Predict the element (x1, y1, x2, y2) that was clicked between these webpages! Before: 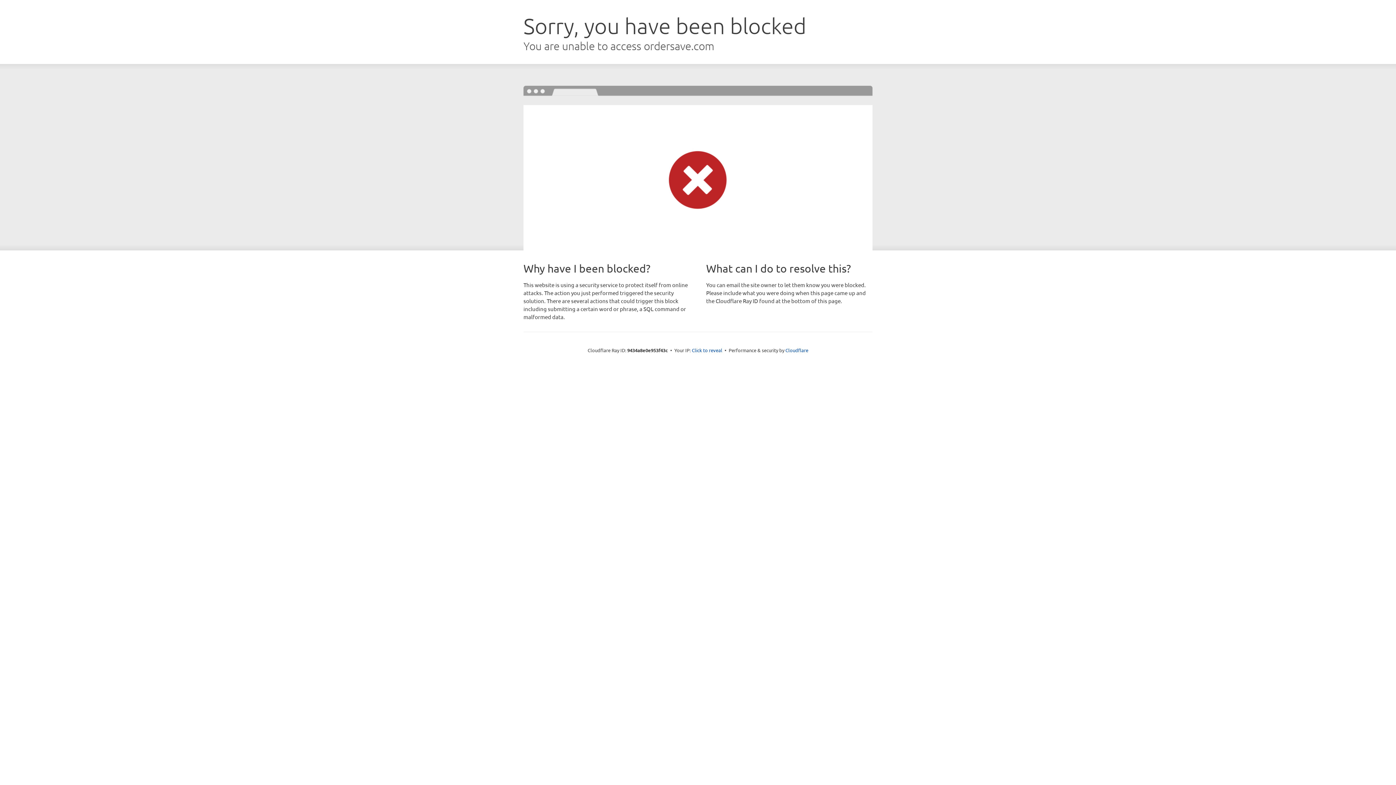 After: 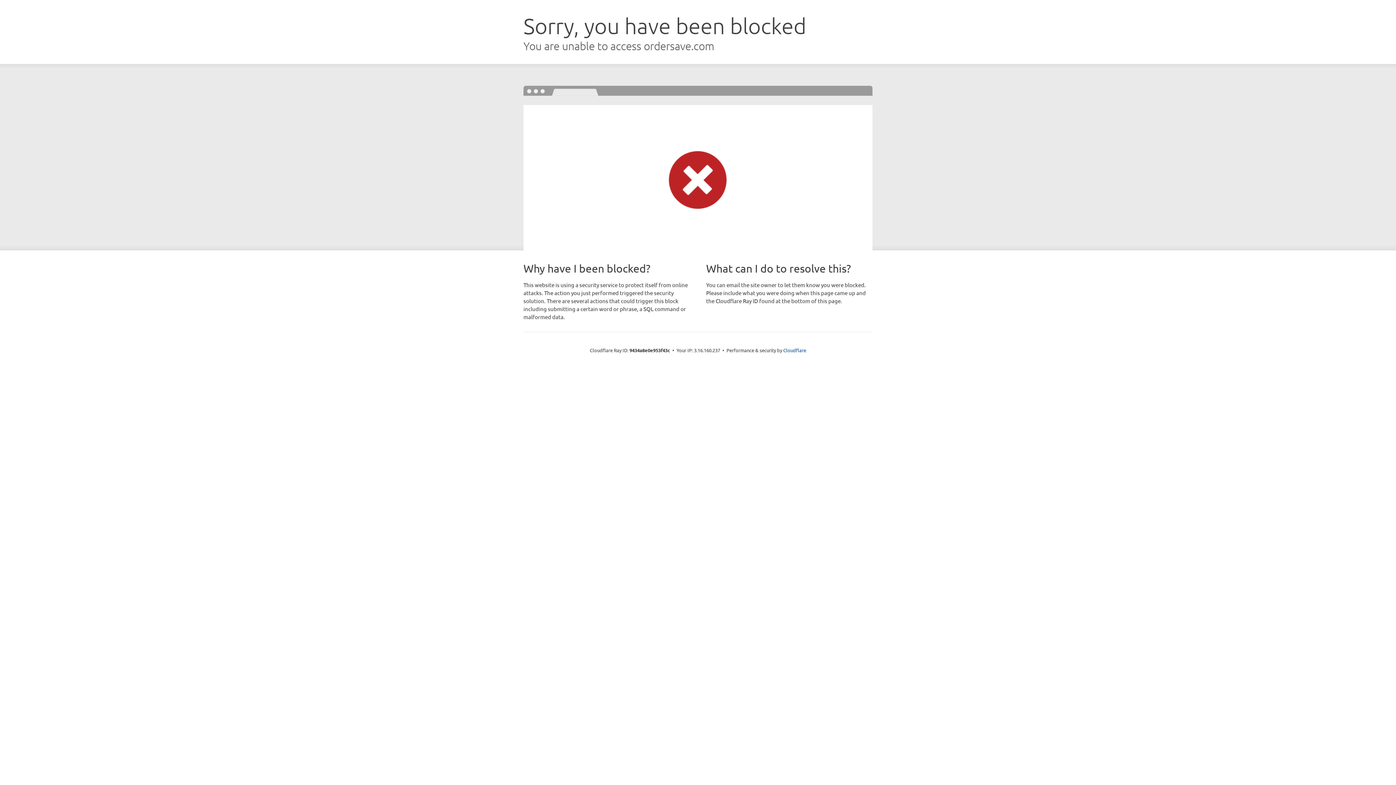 Action: label: Click to reveal bbox: (692, 346, 722, 353)